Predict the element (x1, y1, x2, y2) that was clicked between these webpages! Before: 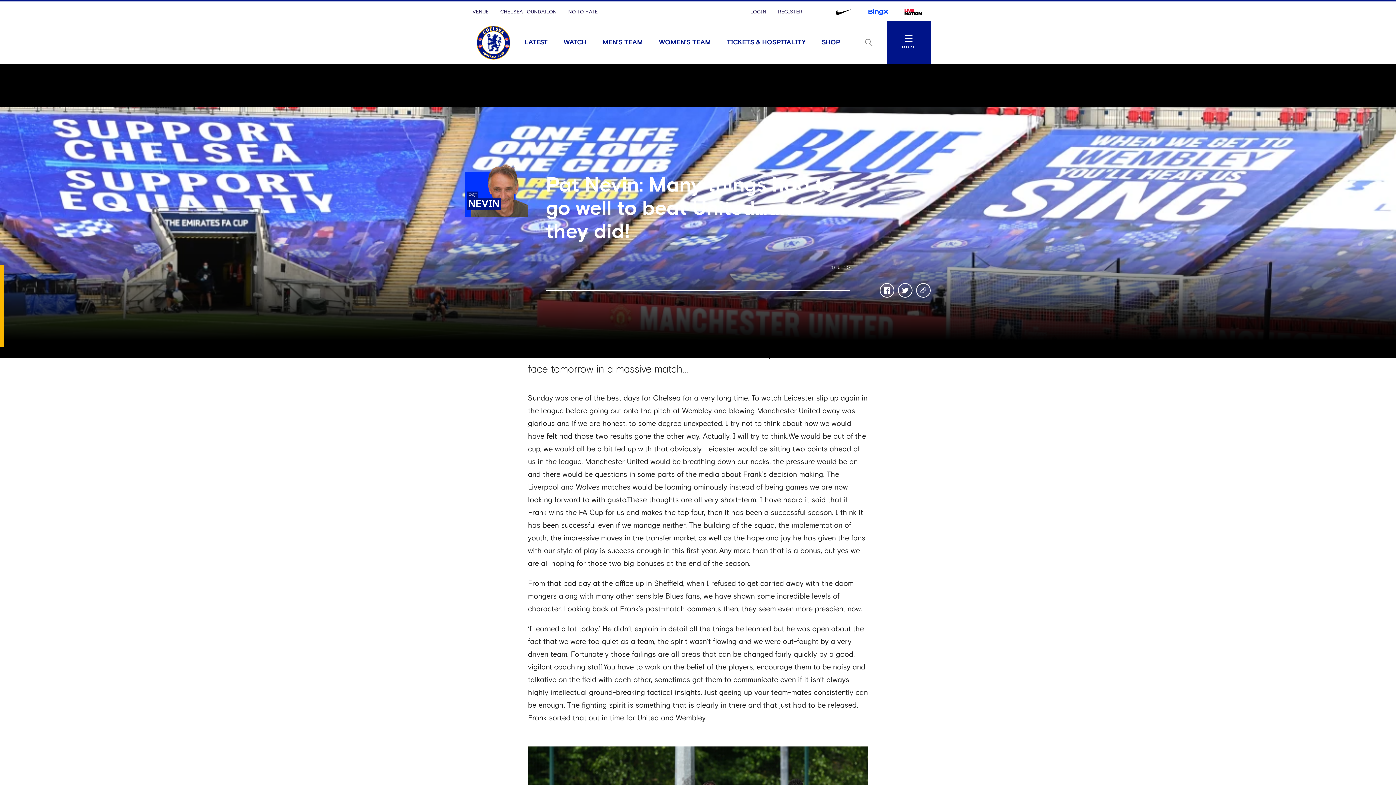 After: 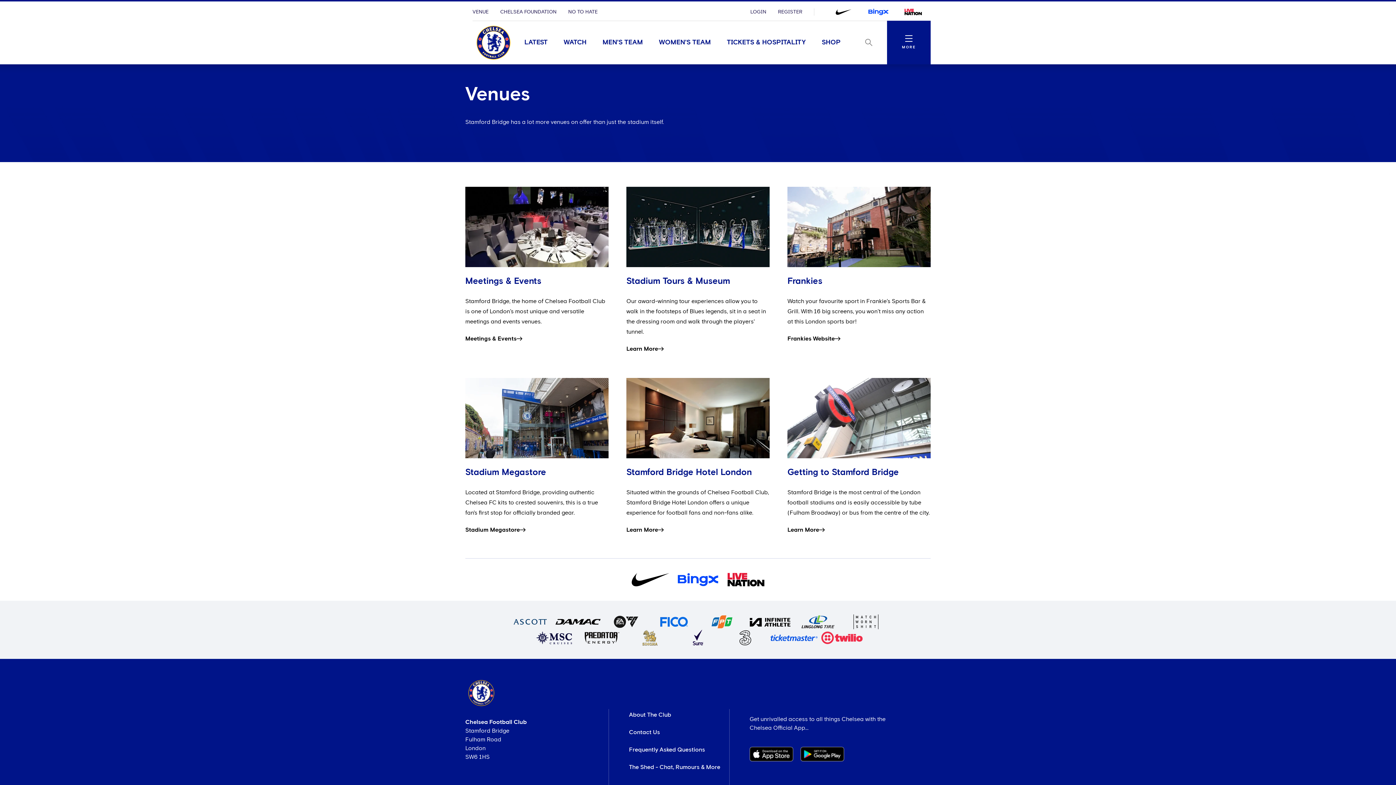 Action: bbox: (472, 9, 488, 14) label: VENUE